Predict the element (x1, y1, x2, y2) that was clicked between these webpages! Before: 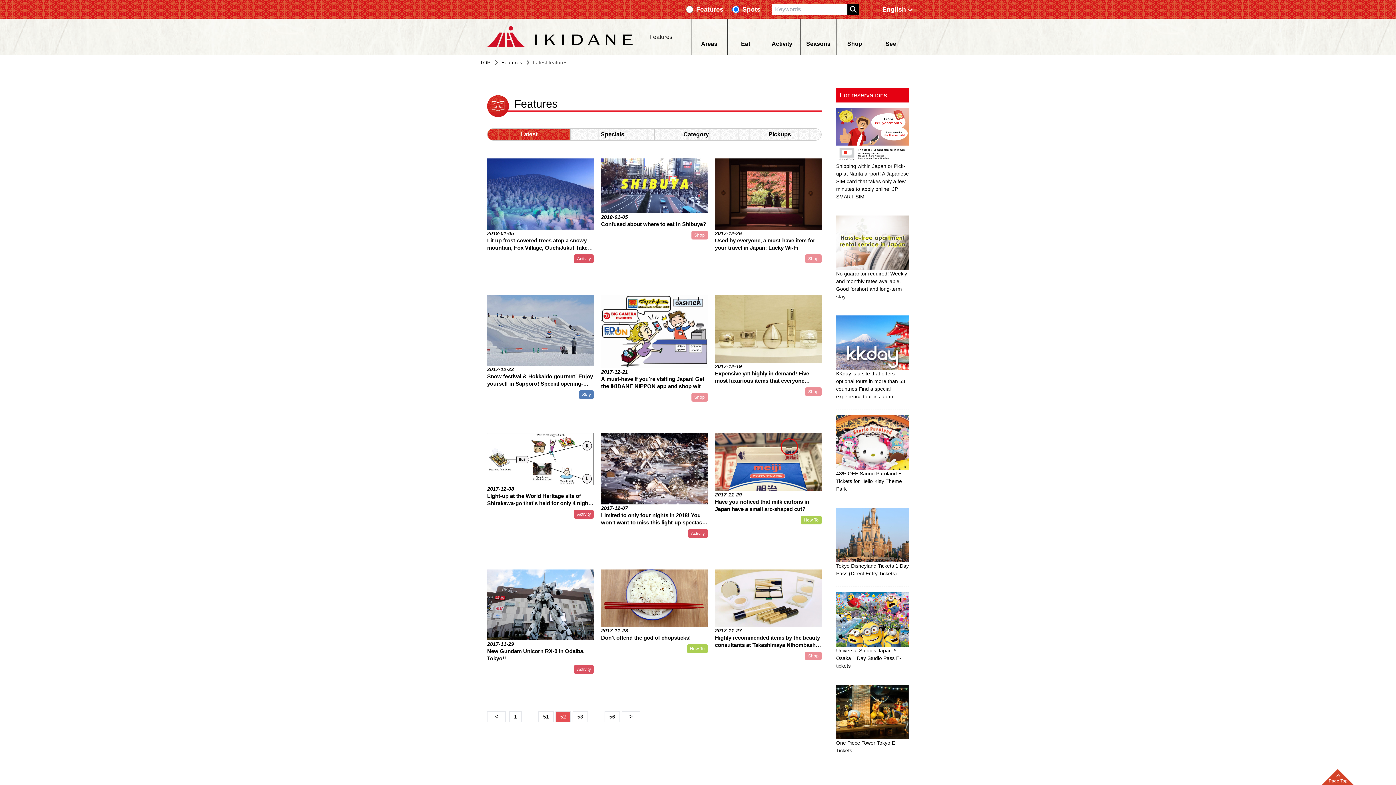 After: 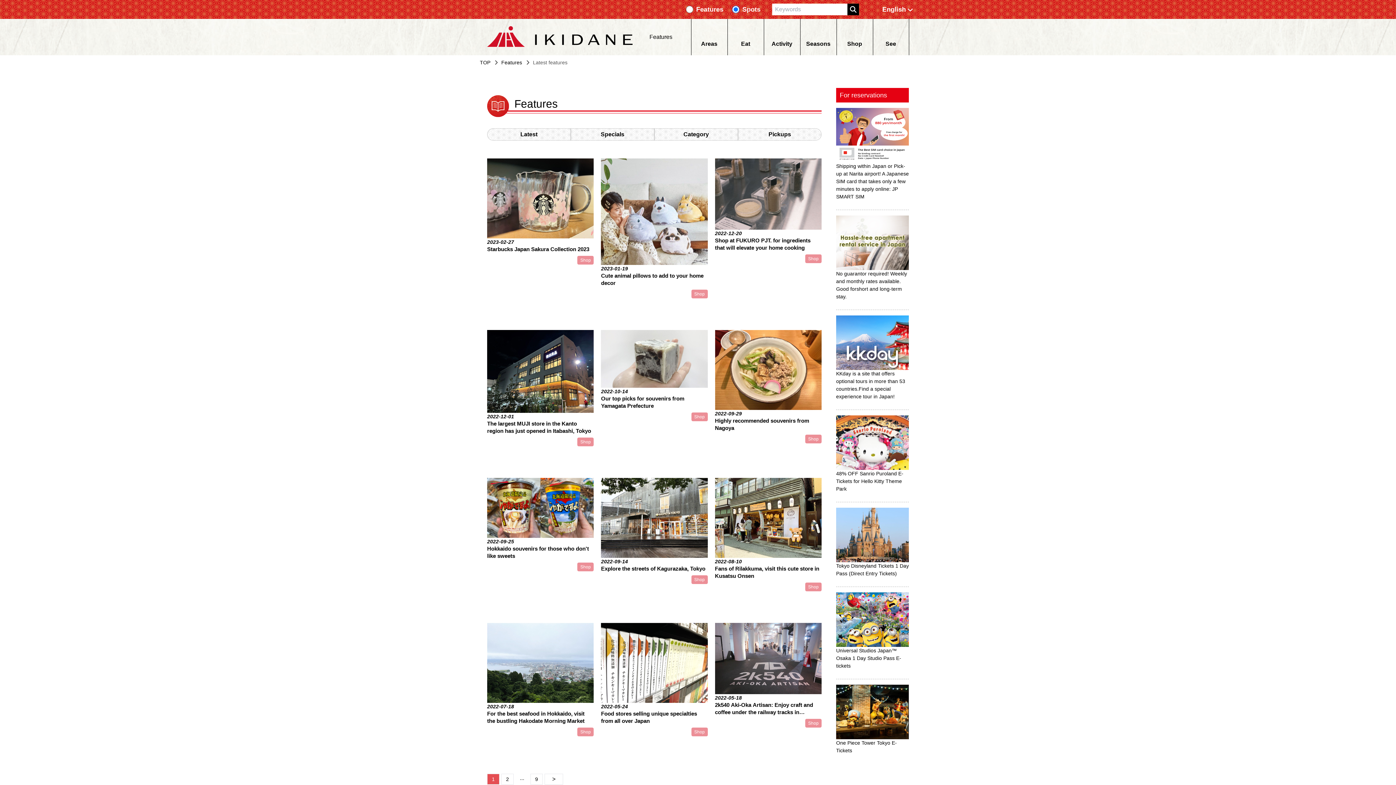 Action: label: Shop bbox: (805, 652, 821, 660)